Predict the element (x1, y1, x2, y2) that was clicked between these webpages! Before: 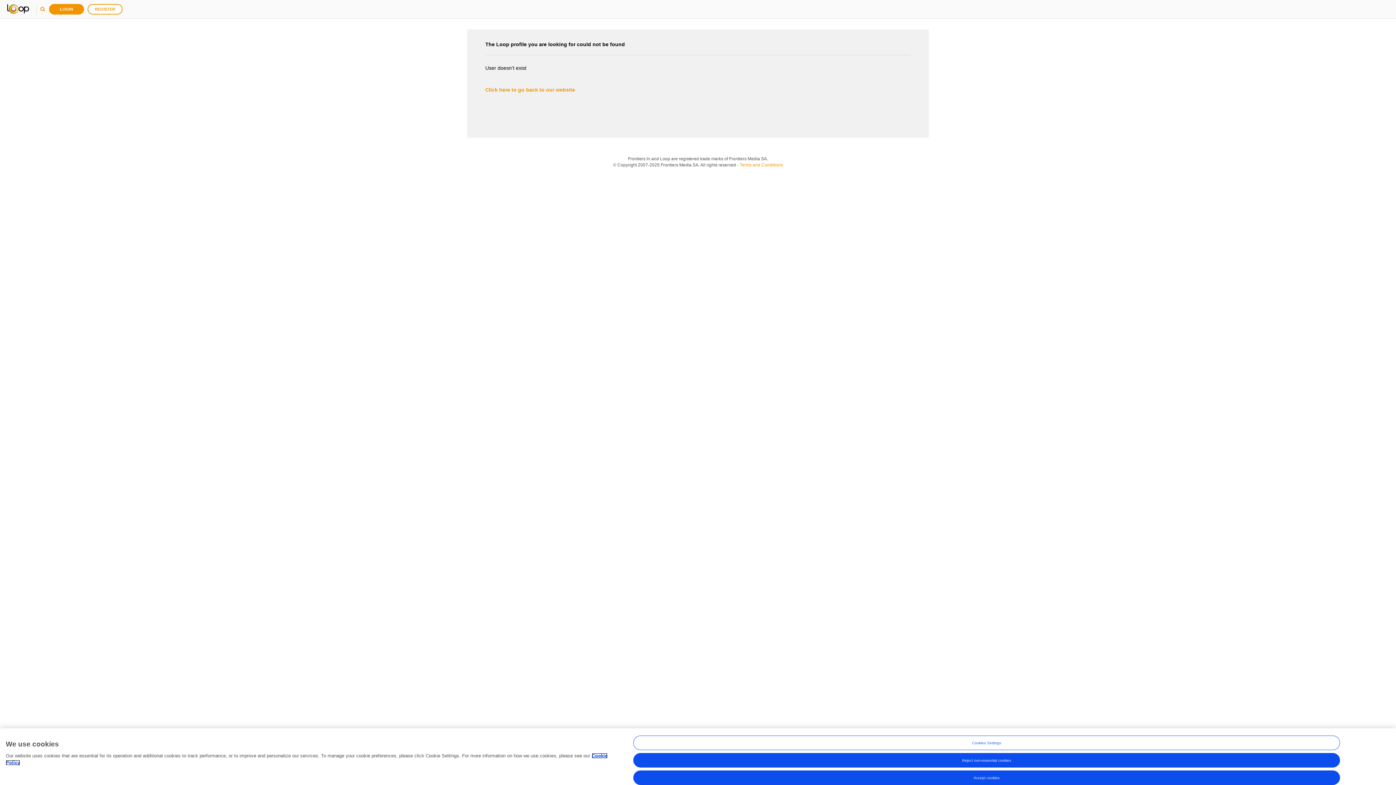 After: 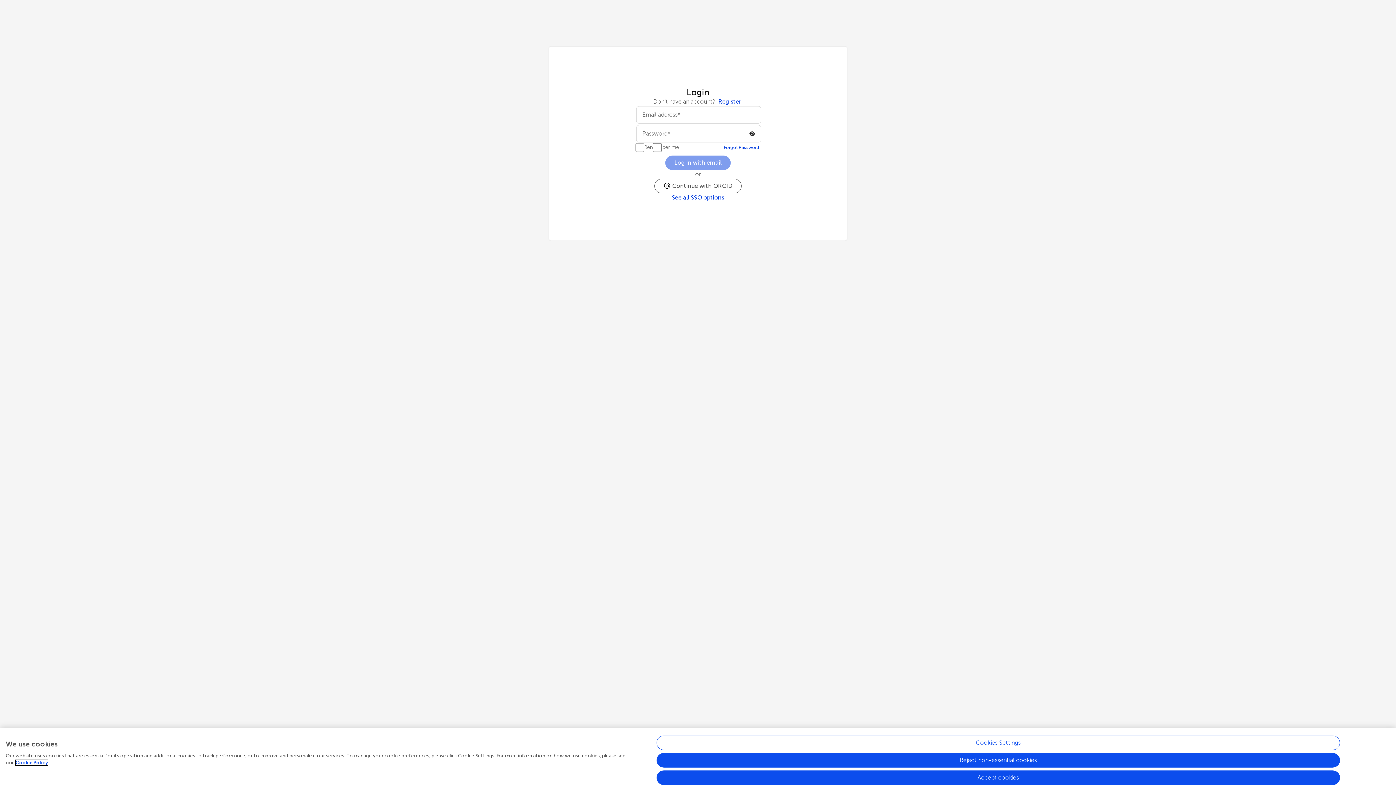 Action: label: LOGIN bbox: (49, 4, 84, 14)